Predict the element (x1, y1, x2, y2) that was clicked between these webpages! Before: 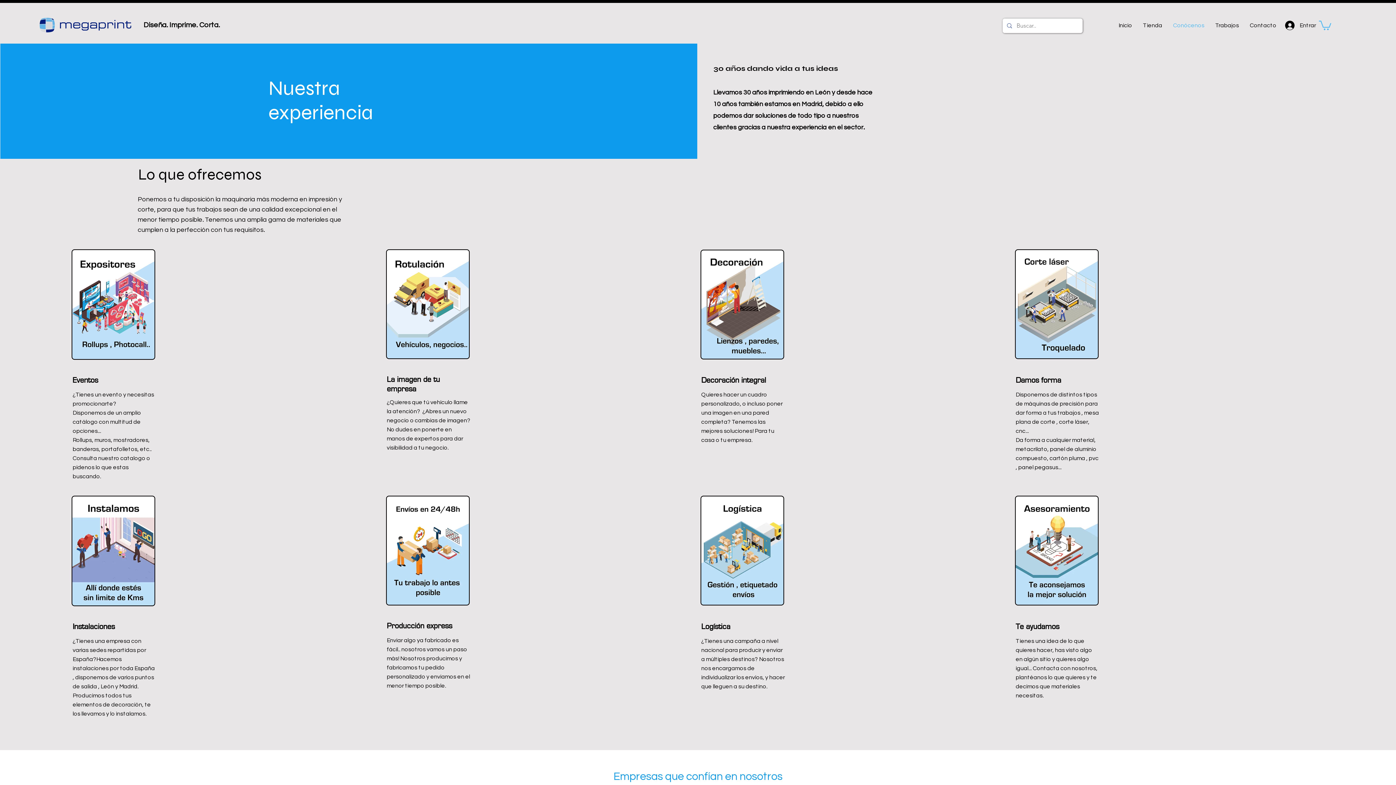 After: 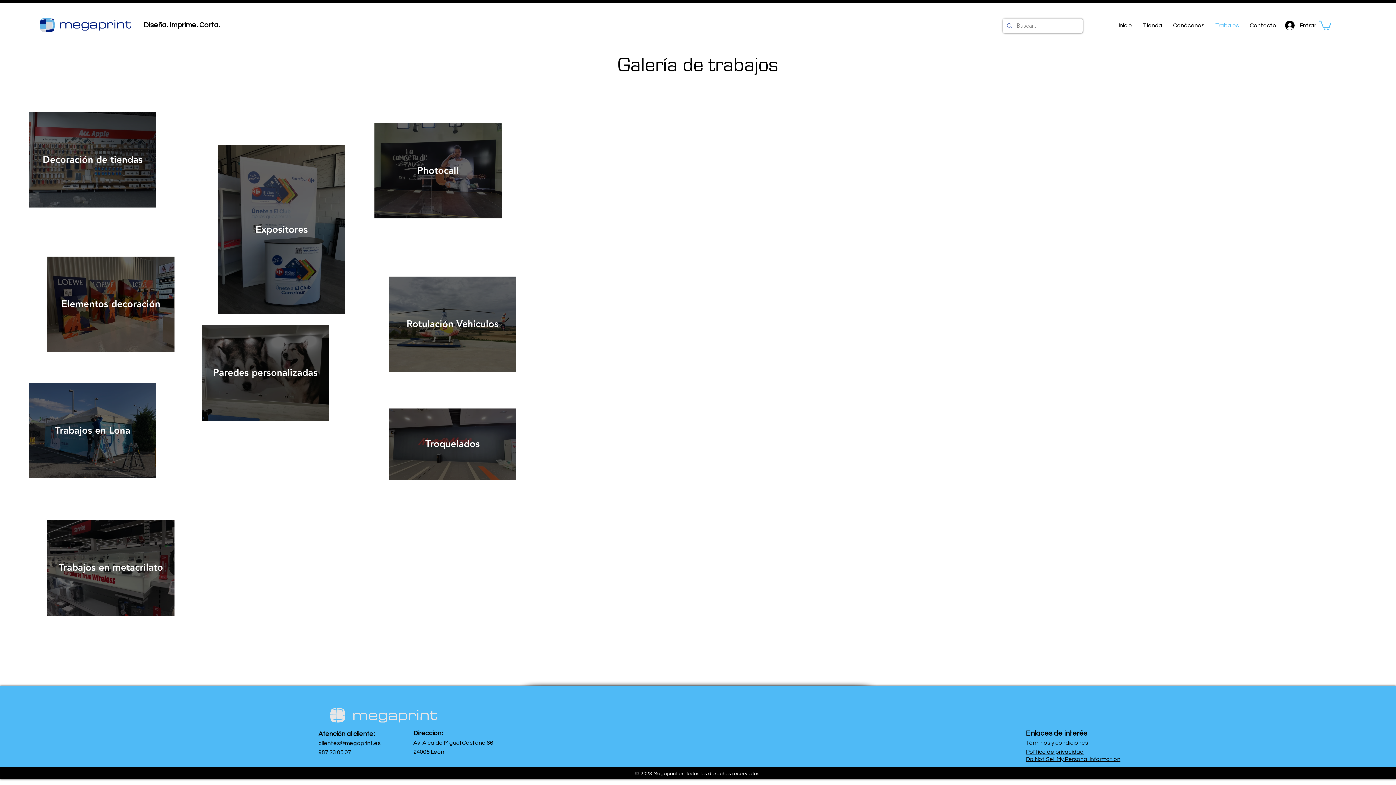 Action: bbox: (1210, 16, 1244, 34) label: Trabajos